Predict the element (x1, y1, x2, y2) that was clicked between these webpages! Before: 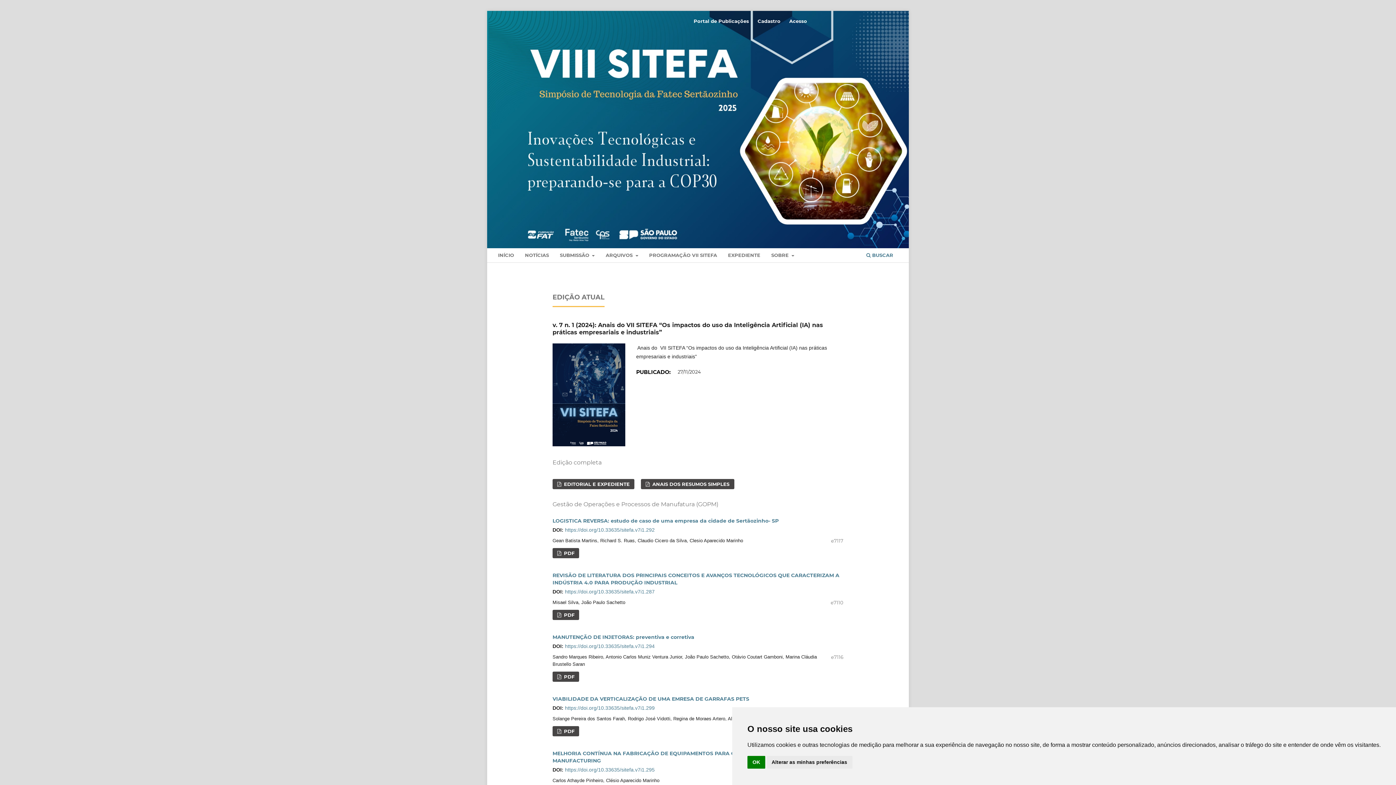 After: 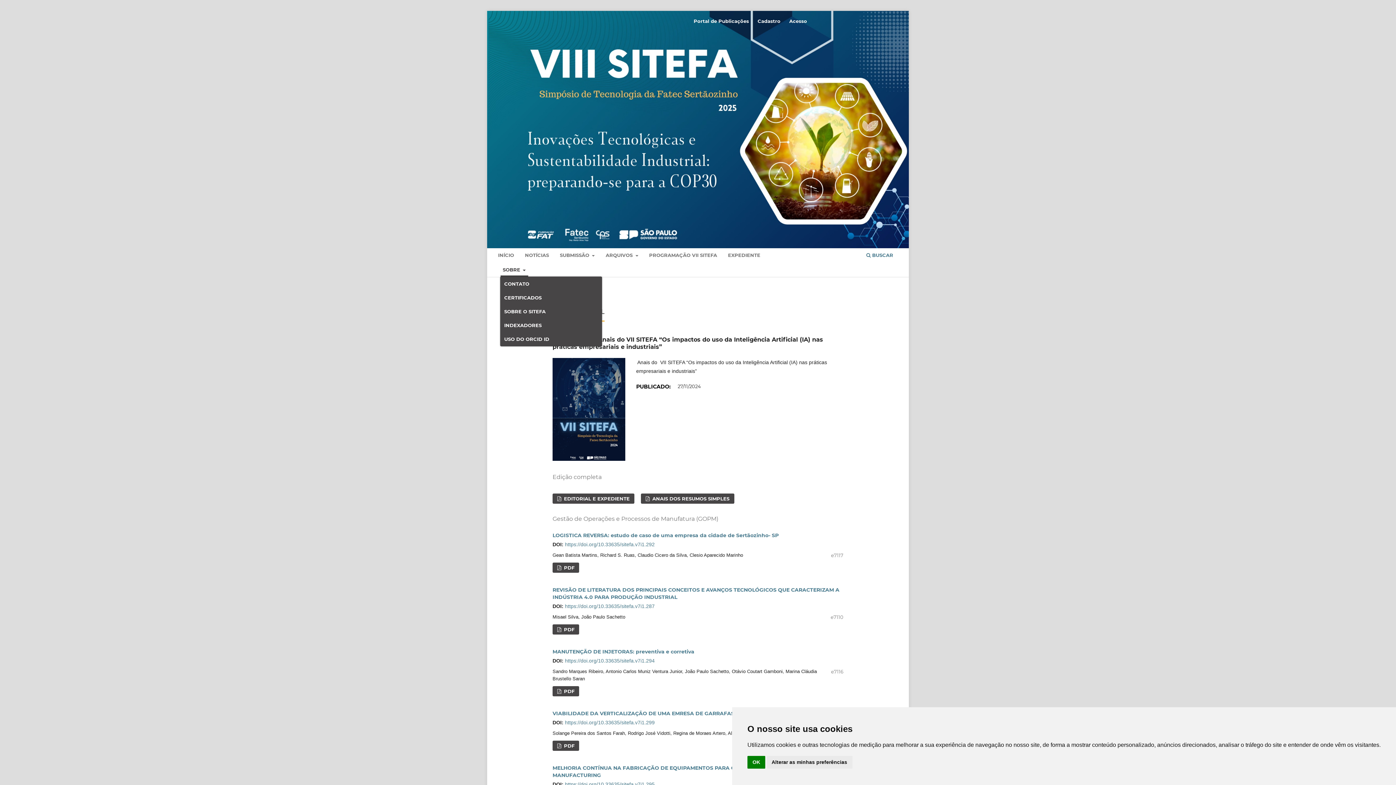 Action: label: SOBRE  bbox: (769, 249, 796, 262)